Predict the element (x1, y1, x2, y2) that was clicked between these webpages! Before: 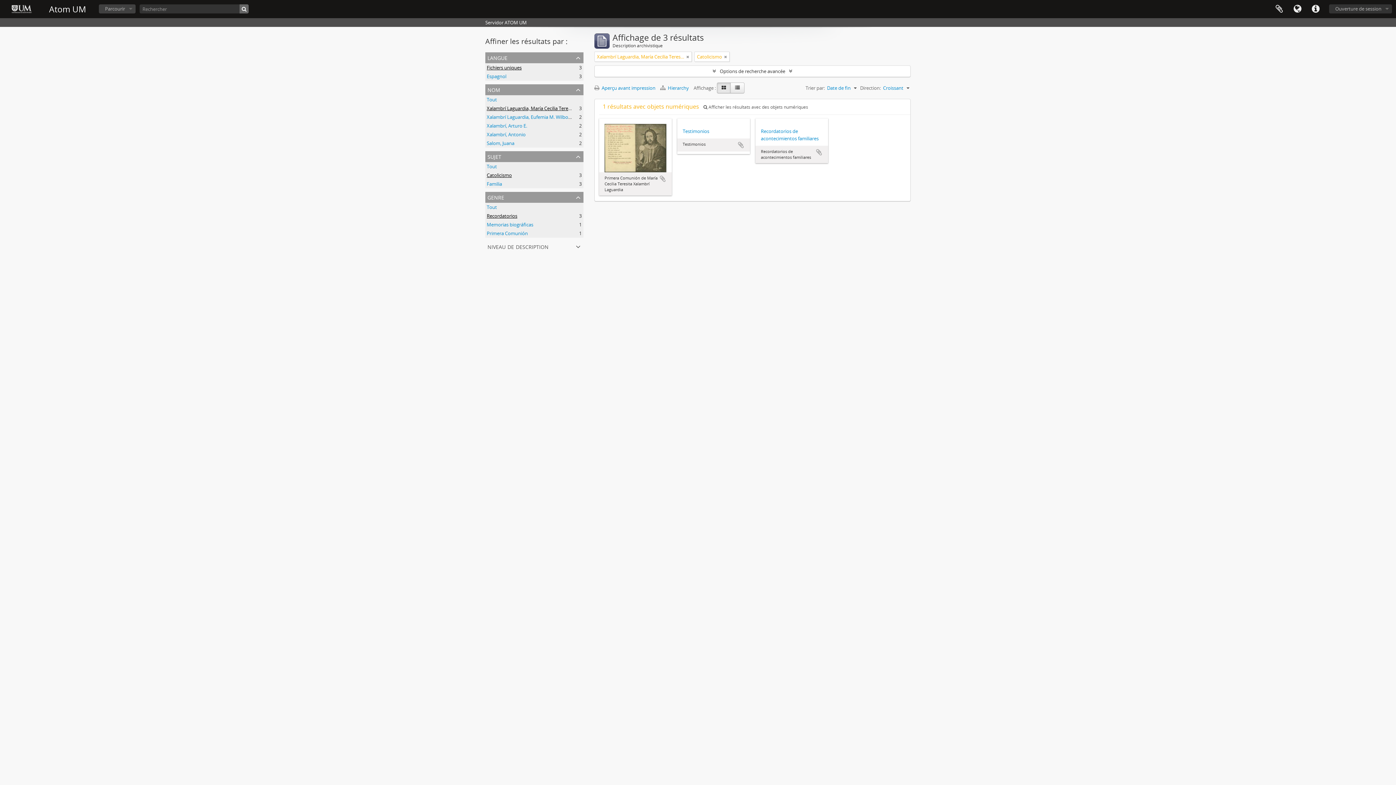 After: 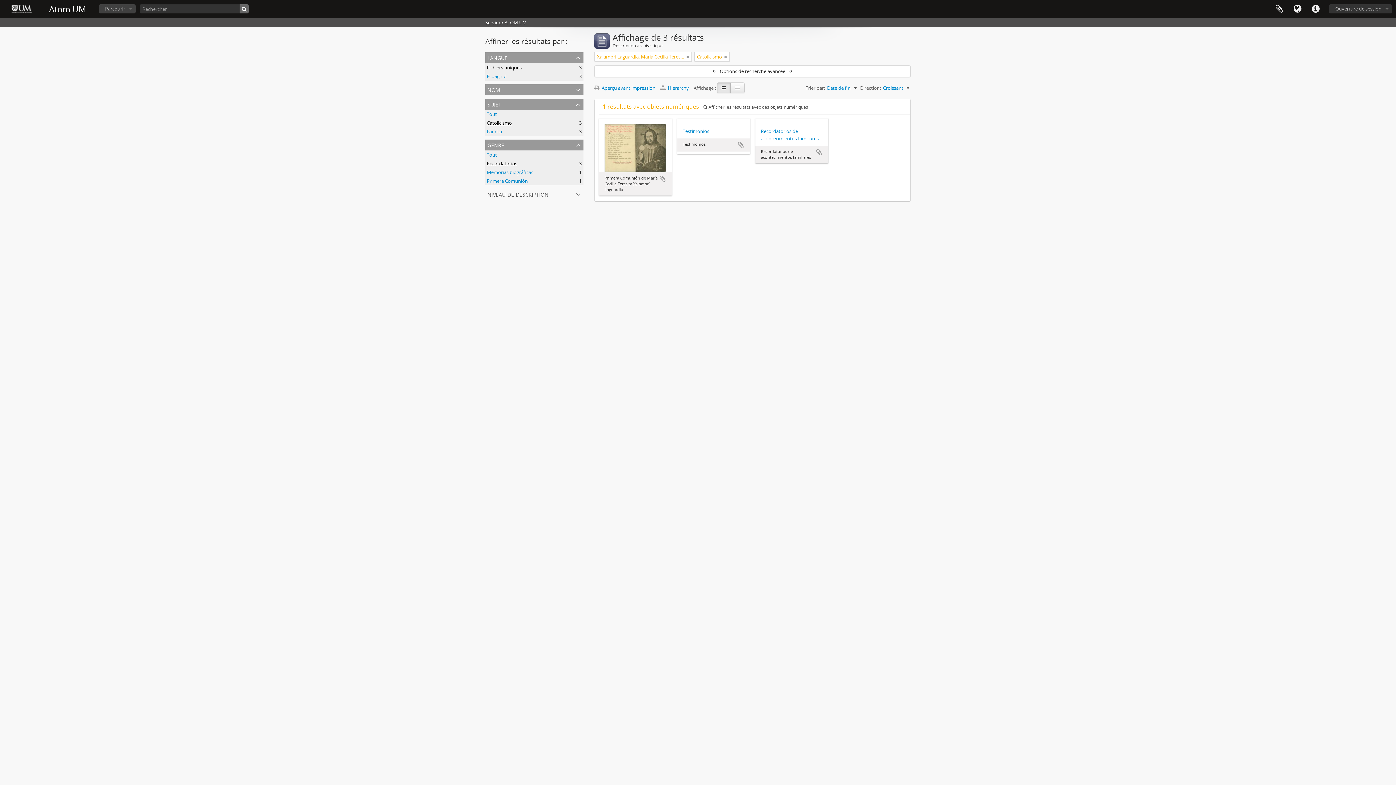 Action: bbox: (485, 84, 583, 95) label: nom